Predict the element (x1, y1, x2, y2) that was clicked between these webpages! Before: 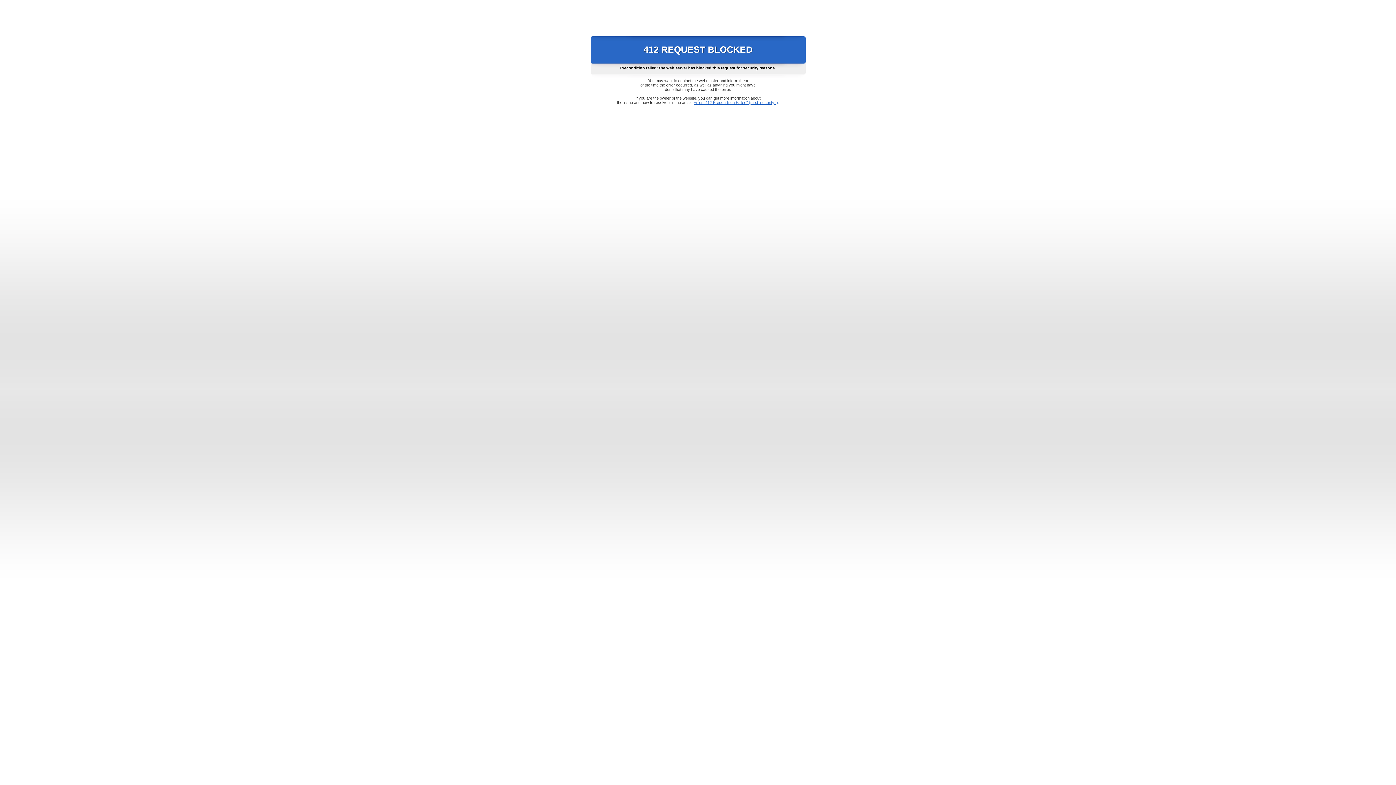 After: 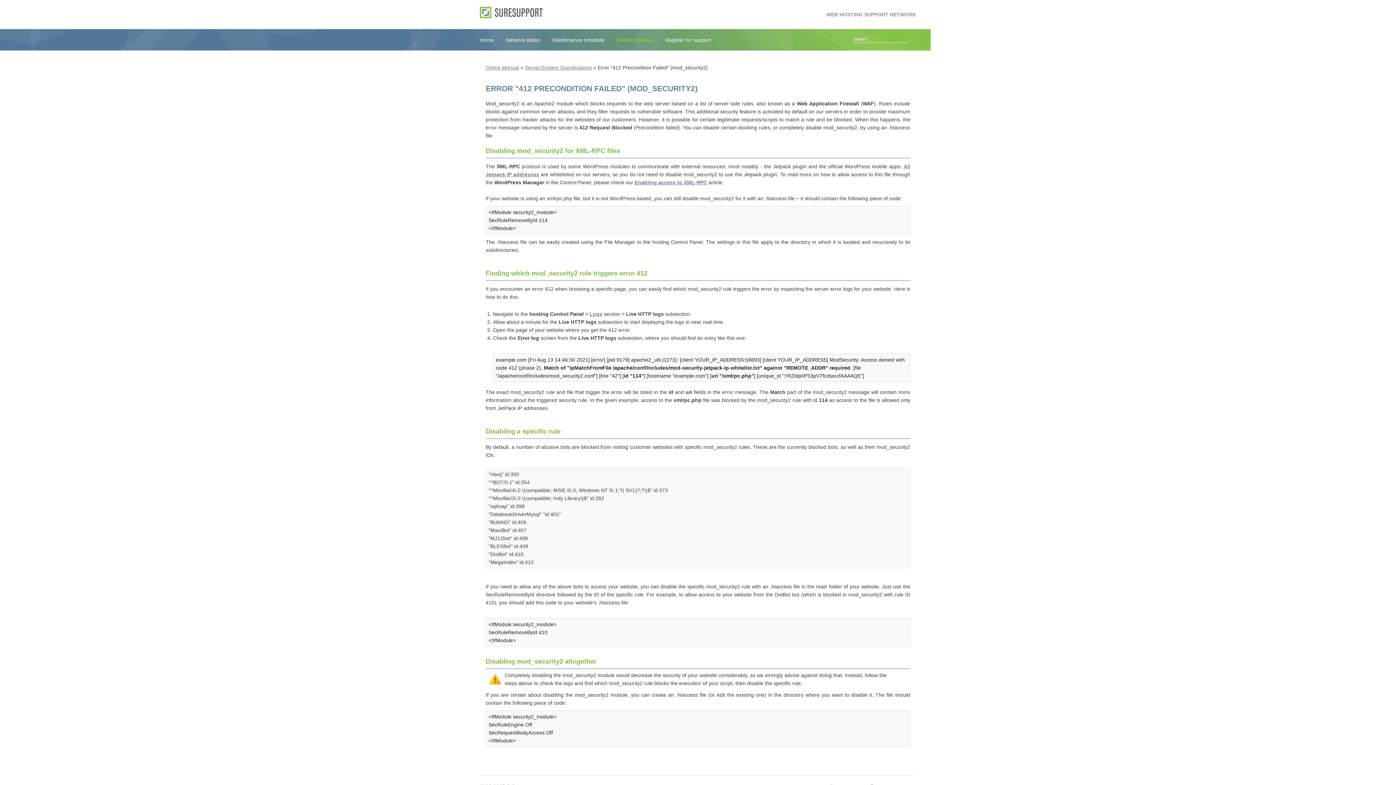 Action: bbox: (693, 100, 778, 104) label: Error "412 Precondition Failed" (mod_security2)